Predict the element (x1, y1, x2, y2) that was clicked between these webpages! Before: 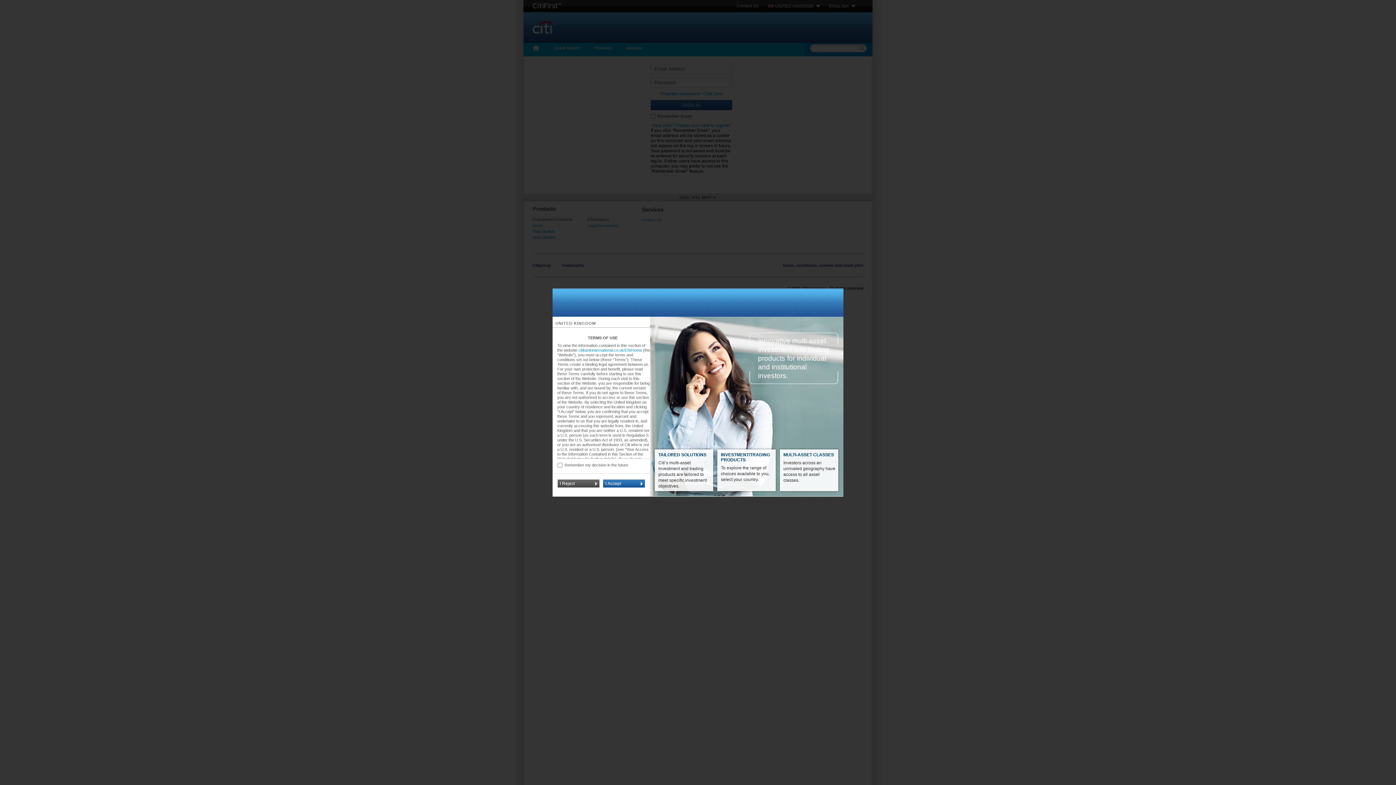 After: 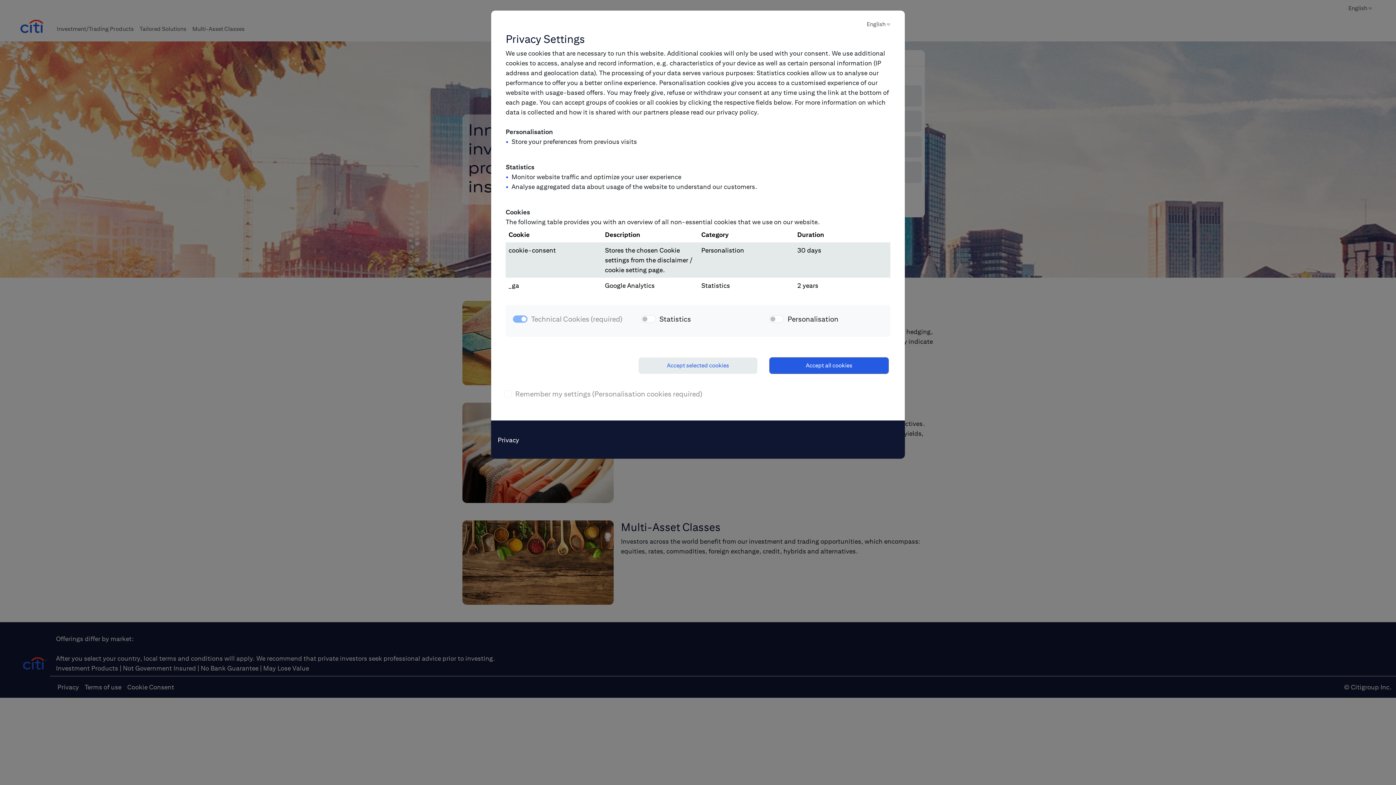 Action: label: I Reject bbox: (557, 479, 599, 487)